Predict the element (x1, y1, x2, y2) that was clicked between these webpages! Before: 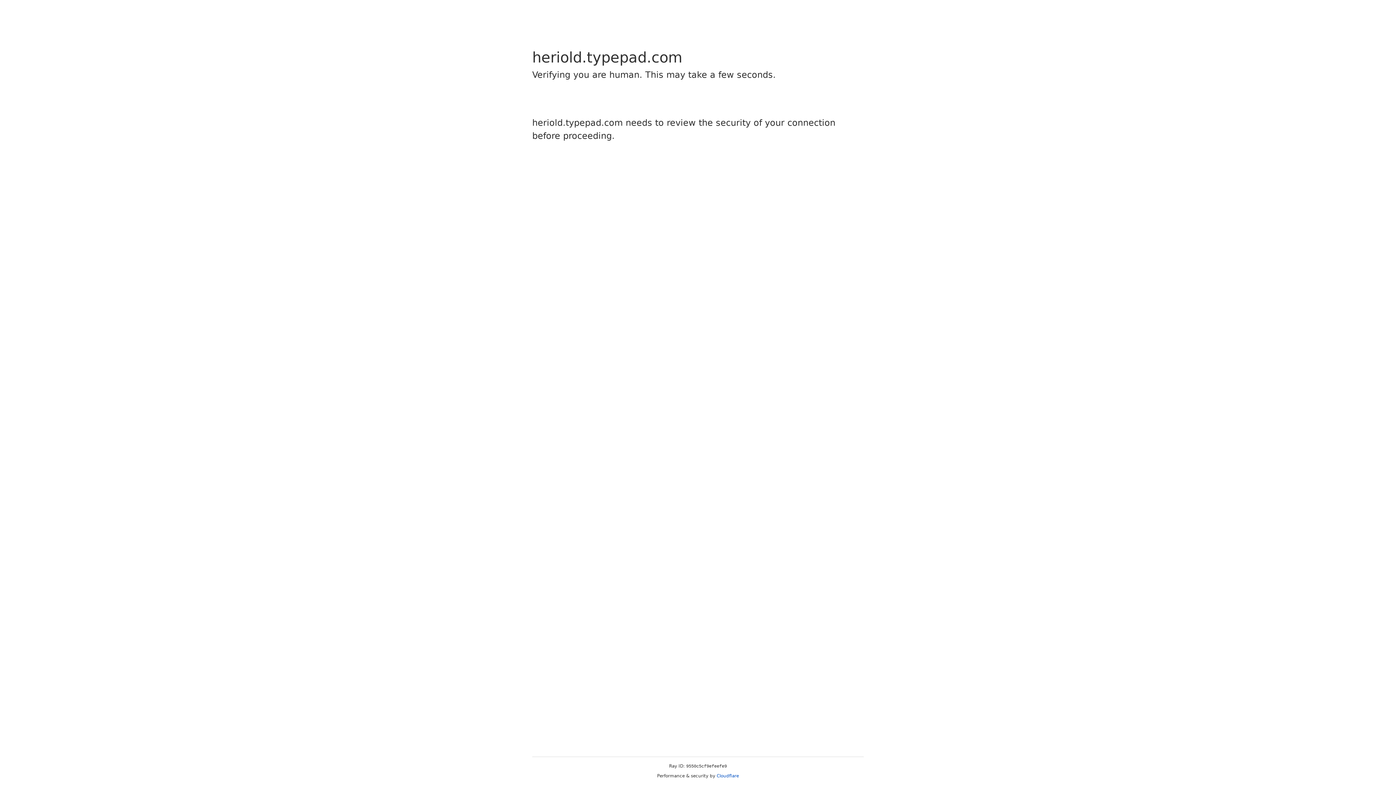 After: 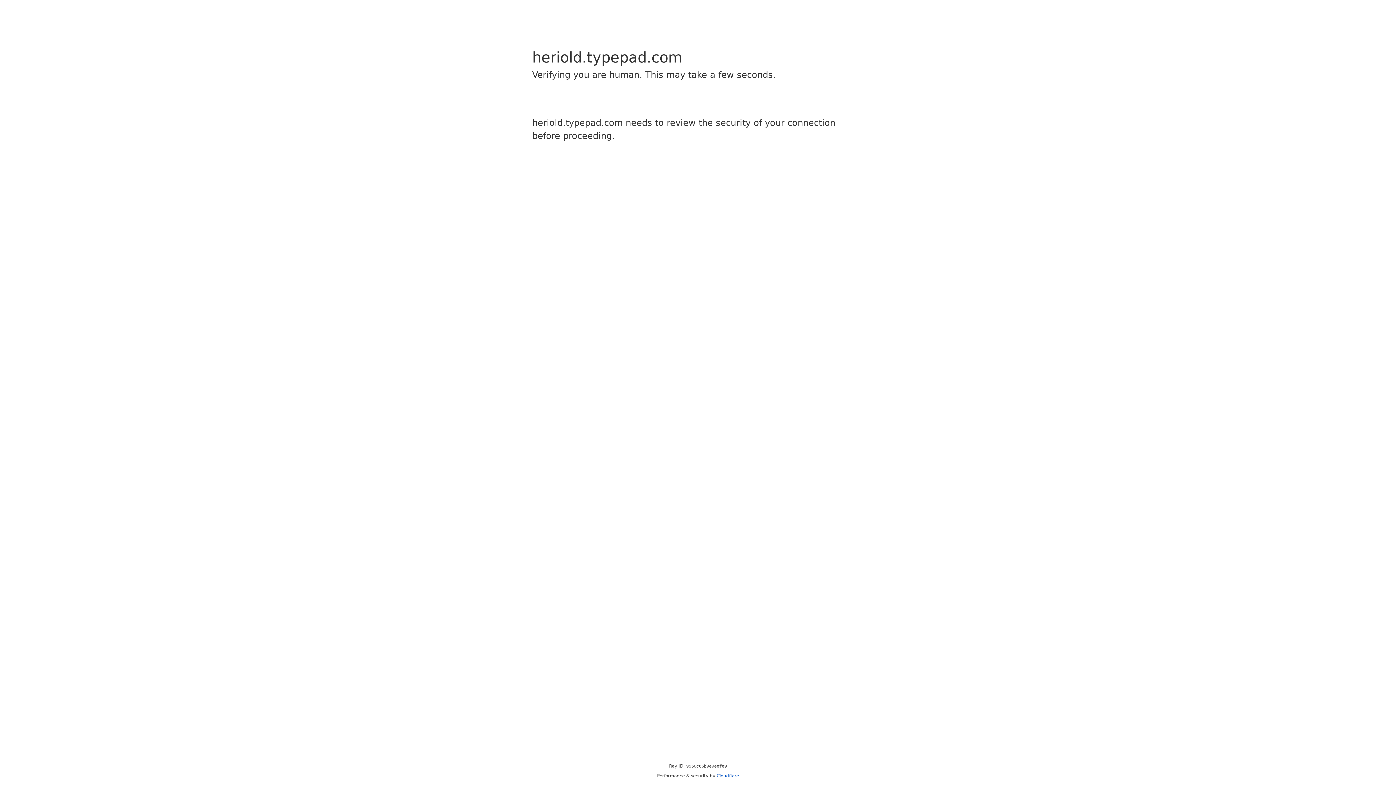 Action: label: Cloudflare bbox: (716, 773, 739, 778)